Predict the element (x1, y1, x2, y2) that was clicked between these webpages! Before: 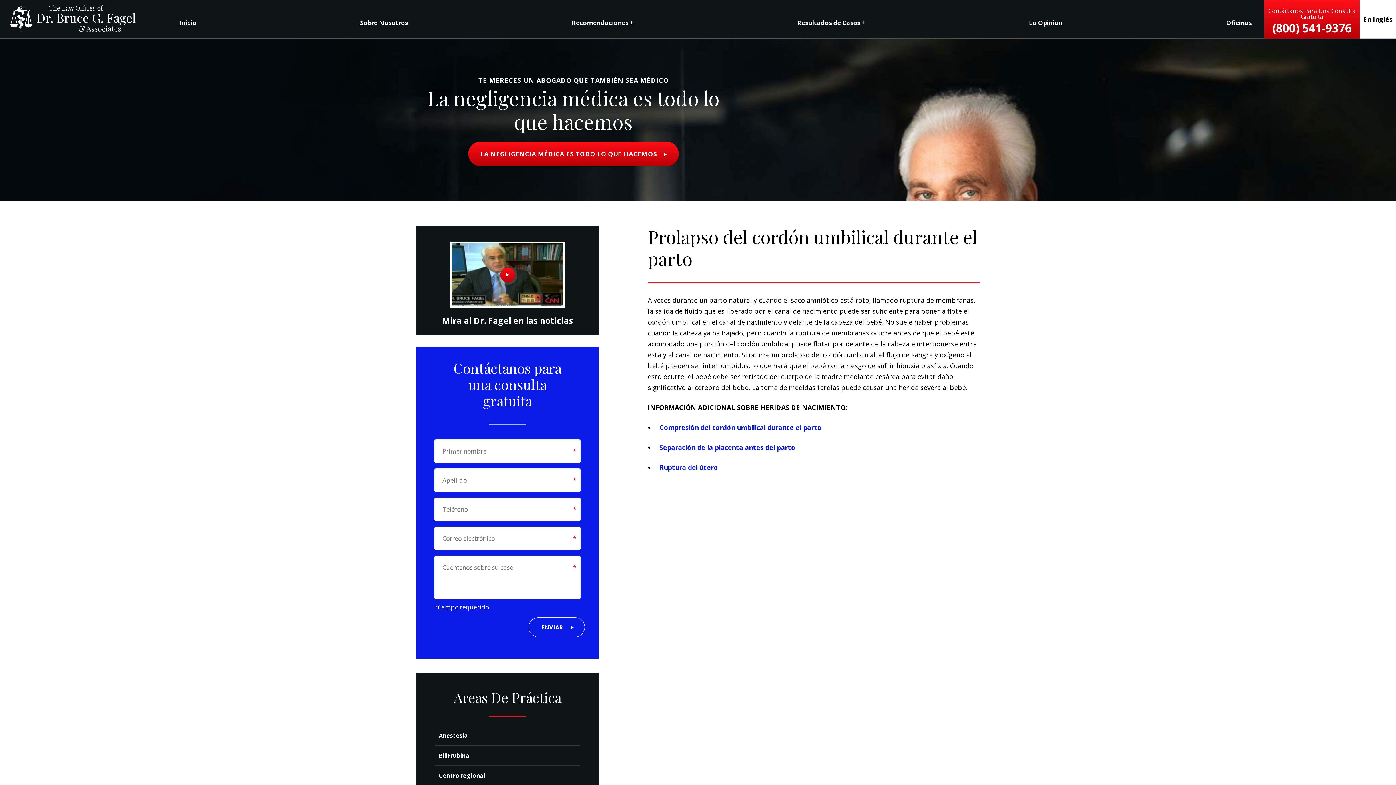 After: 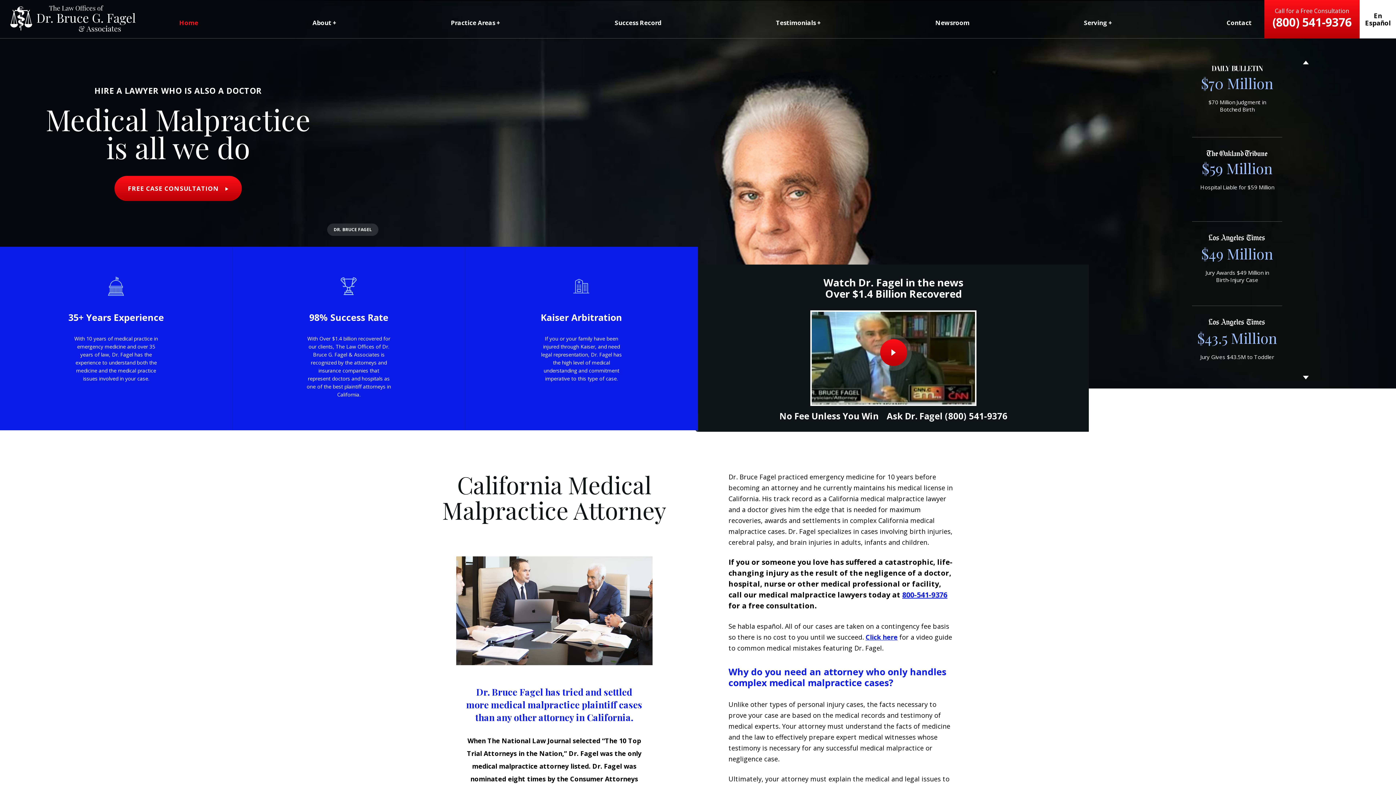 Action: bbox: (1360, 0, 1396, 38) label: En Inglés